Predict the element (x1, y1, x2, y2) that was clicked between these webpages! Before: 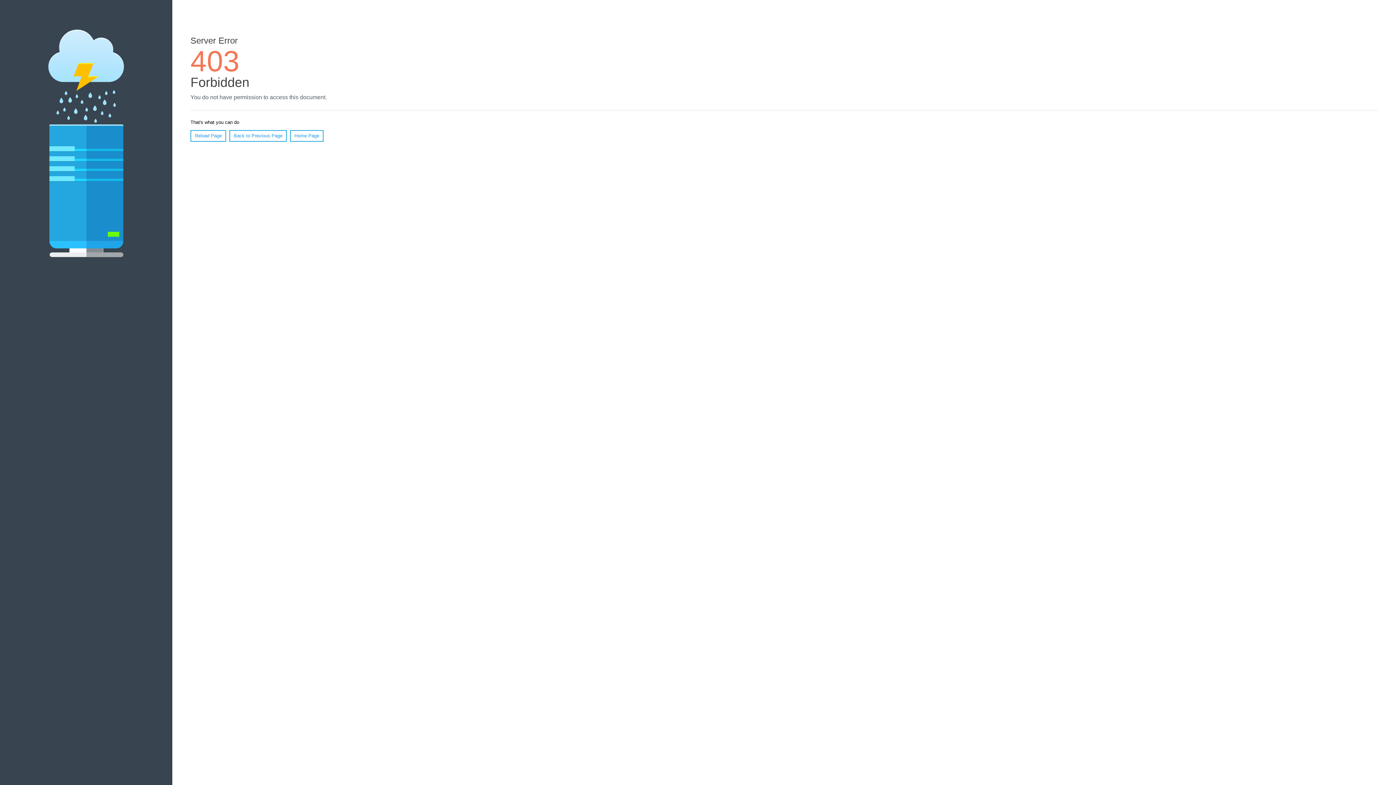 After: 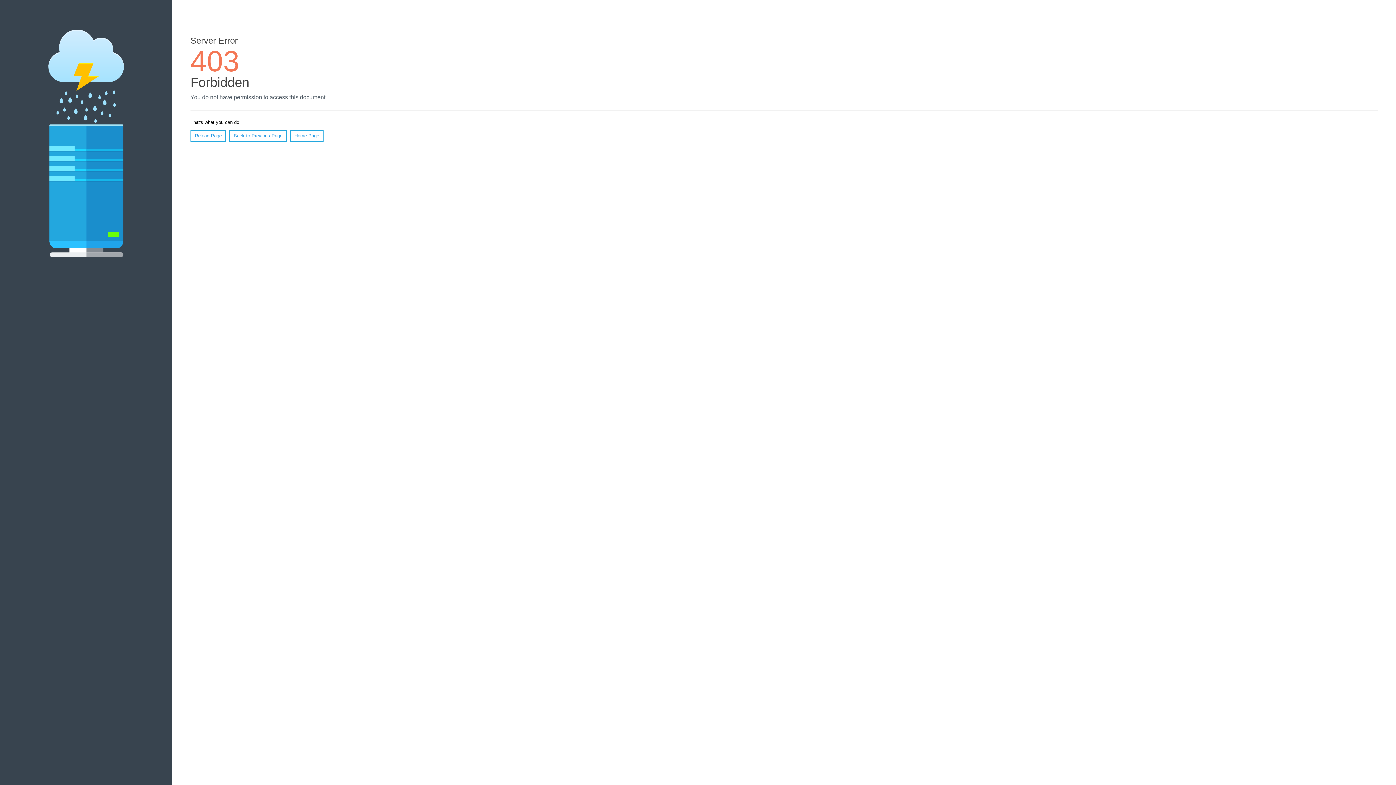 Action: bbox: (190, 130, 226, 141) label: Reload Page